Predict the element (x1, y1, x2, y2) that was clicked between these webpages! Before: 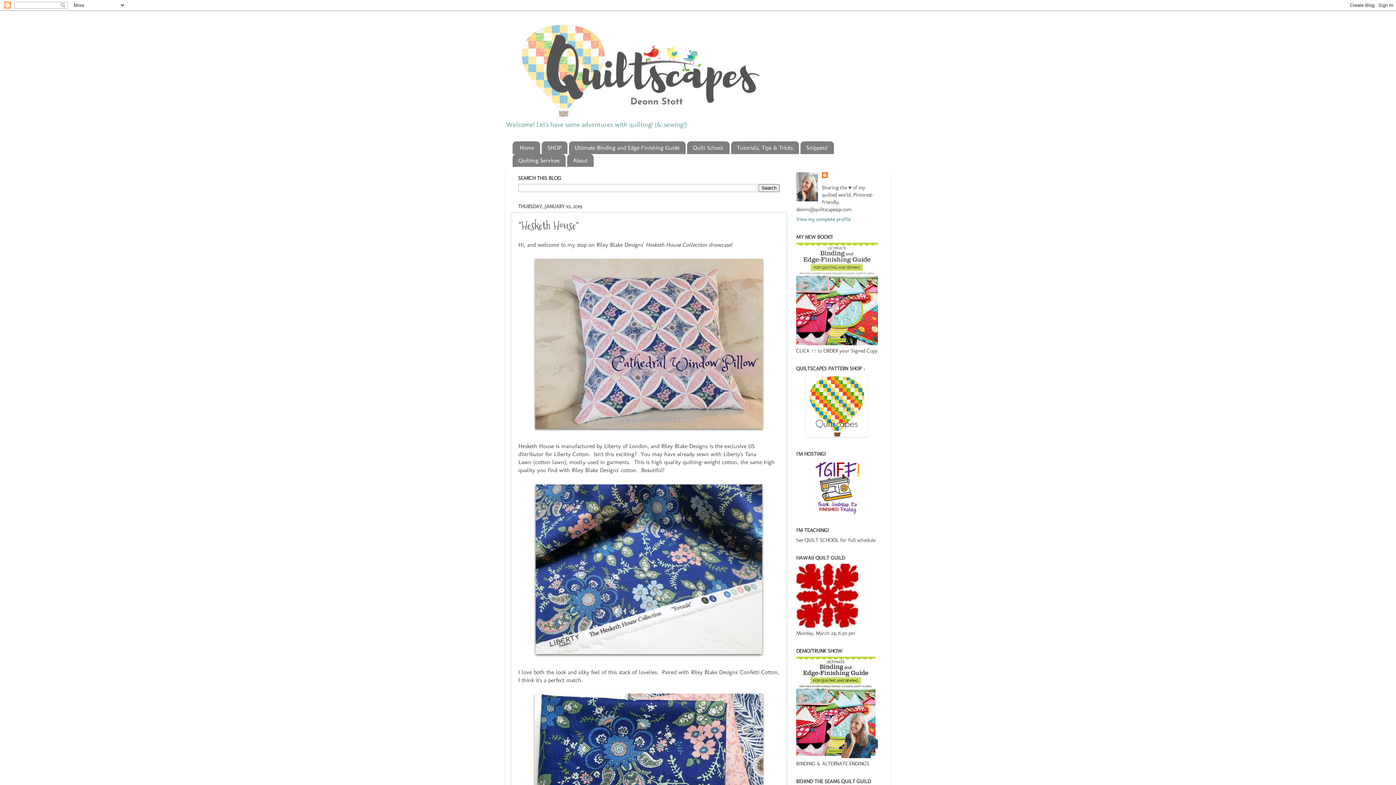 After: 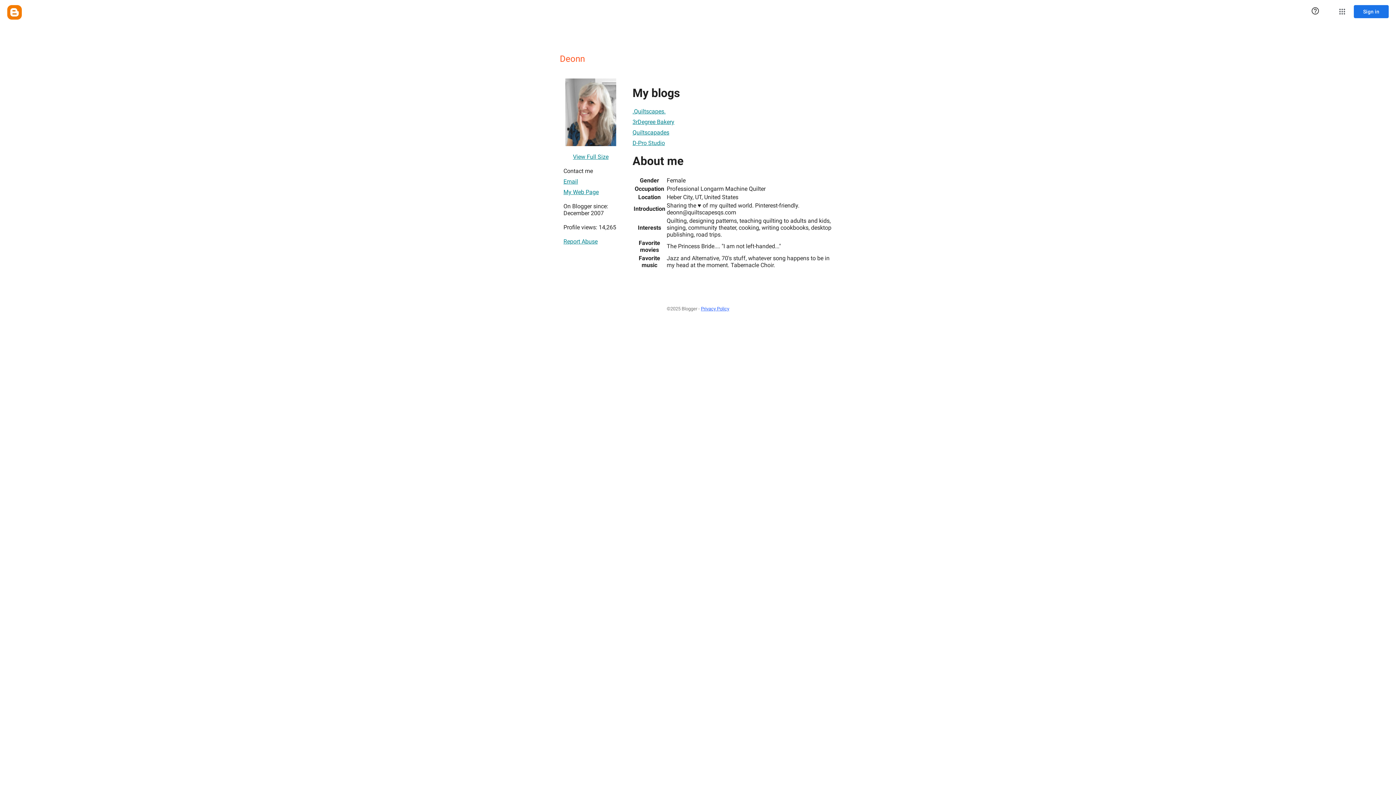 Action: bbox: (822, 172, 829, 179)